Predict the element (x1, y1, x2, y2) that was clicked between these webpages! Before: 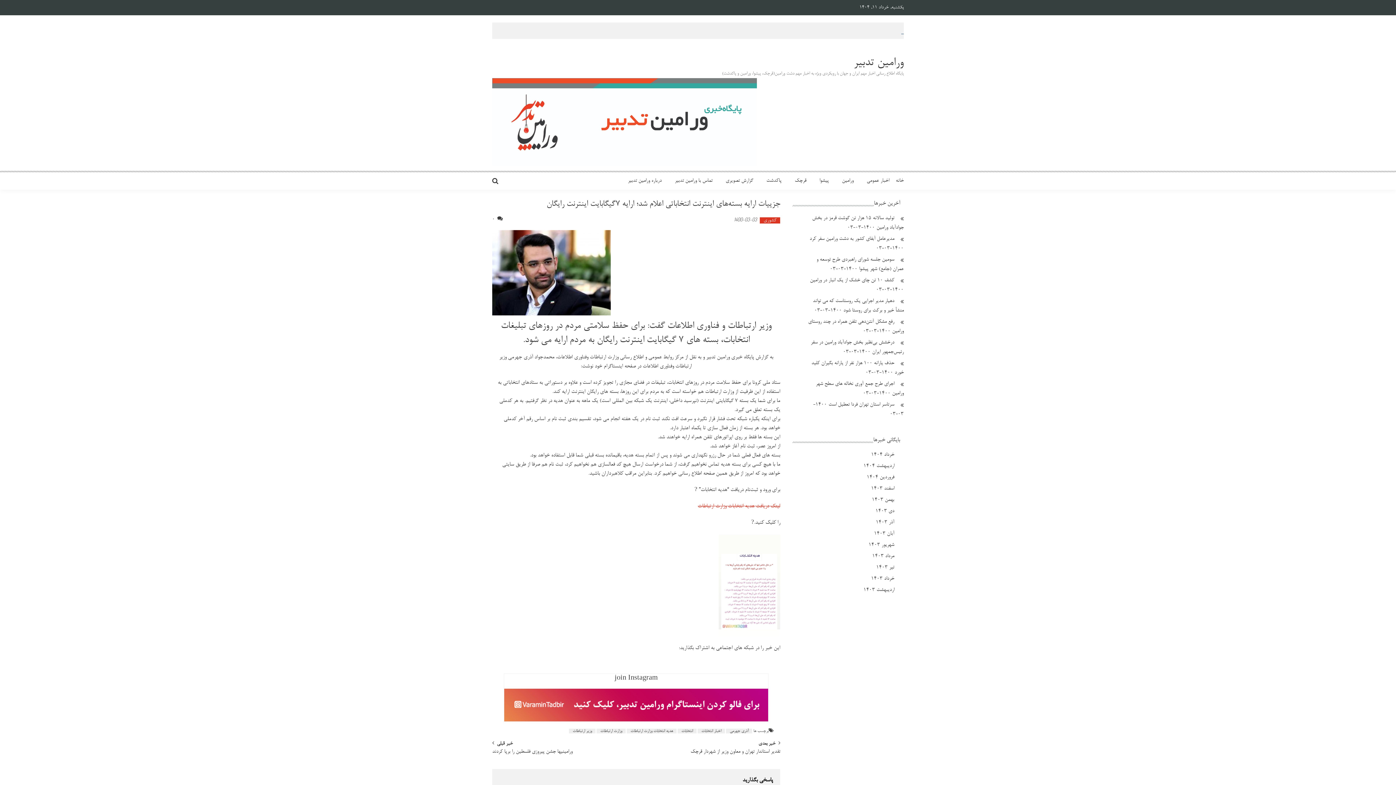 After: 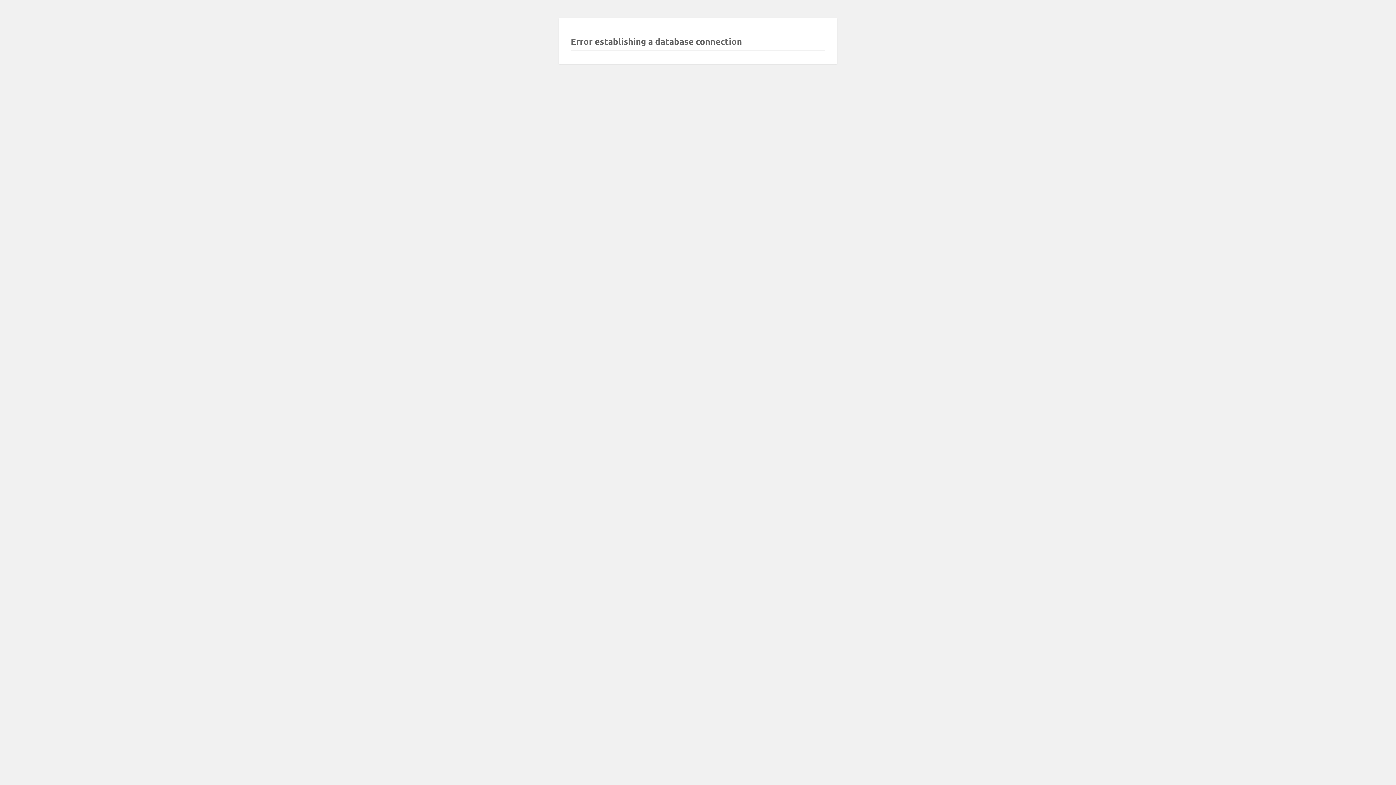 Action: label: وزیر ارتباطات bbox: (569, 729, 595, 733)